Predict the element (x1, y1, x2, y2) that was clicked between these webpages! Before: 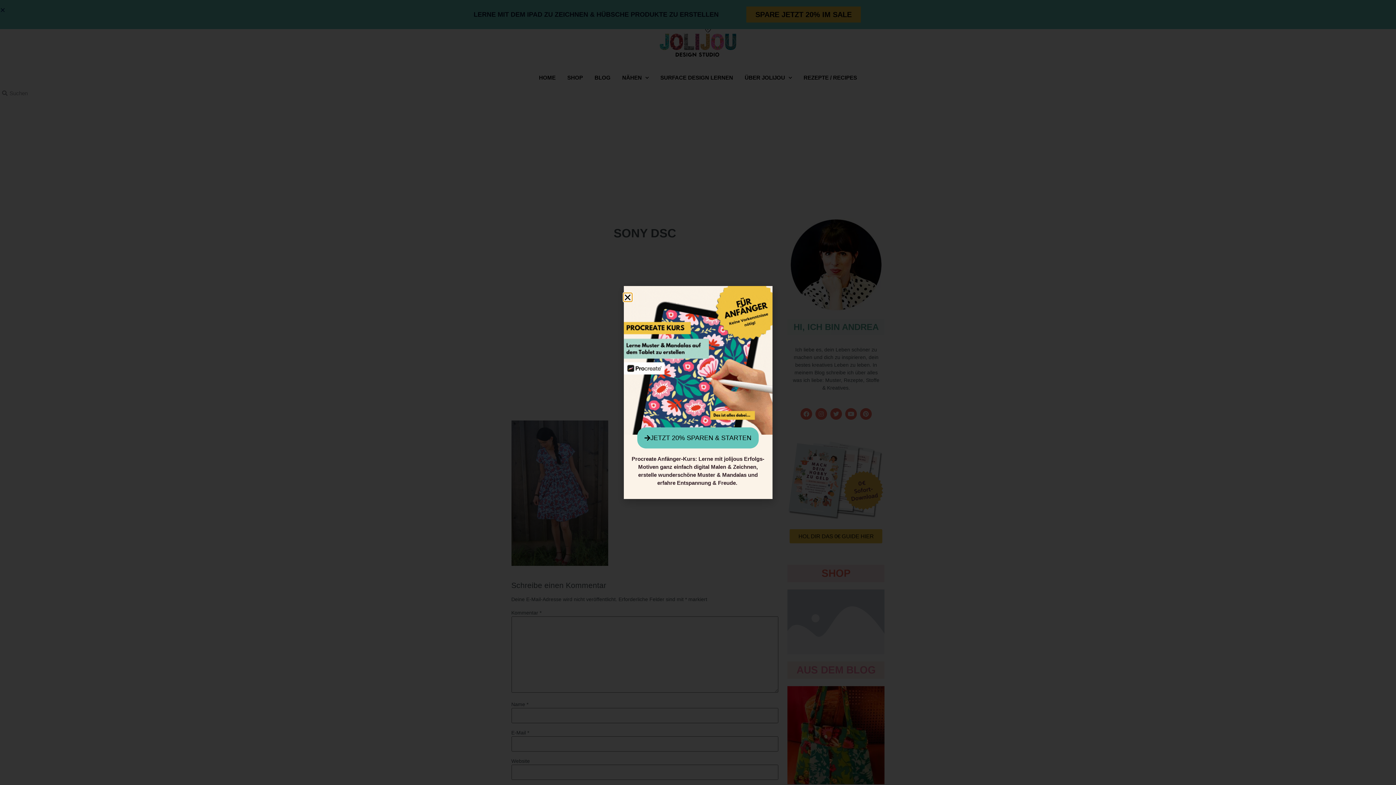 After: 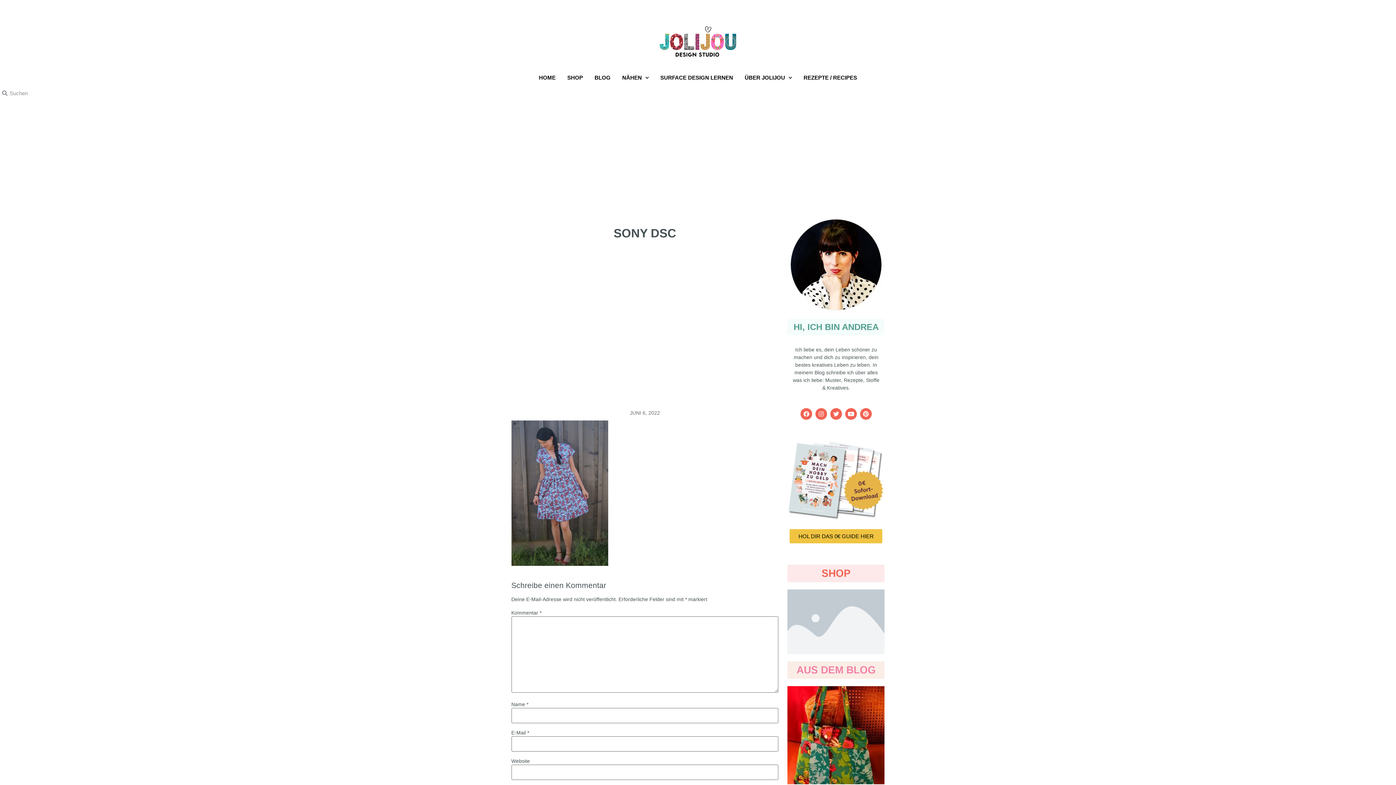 Action: label: Close bbox: (623, 293, 631, 301)